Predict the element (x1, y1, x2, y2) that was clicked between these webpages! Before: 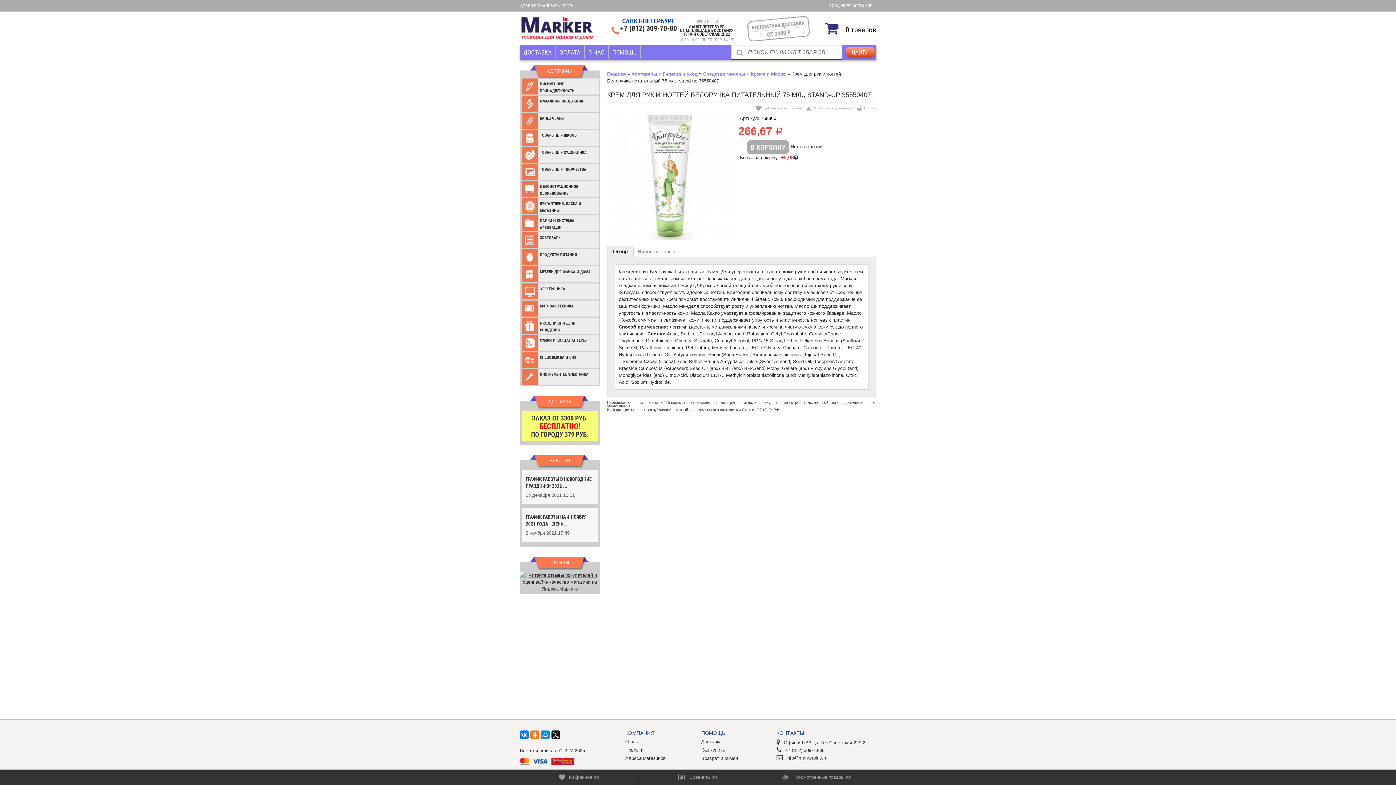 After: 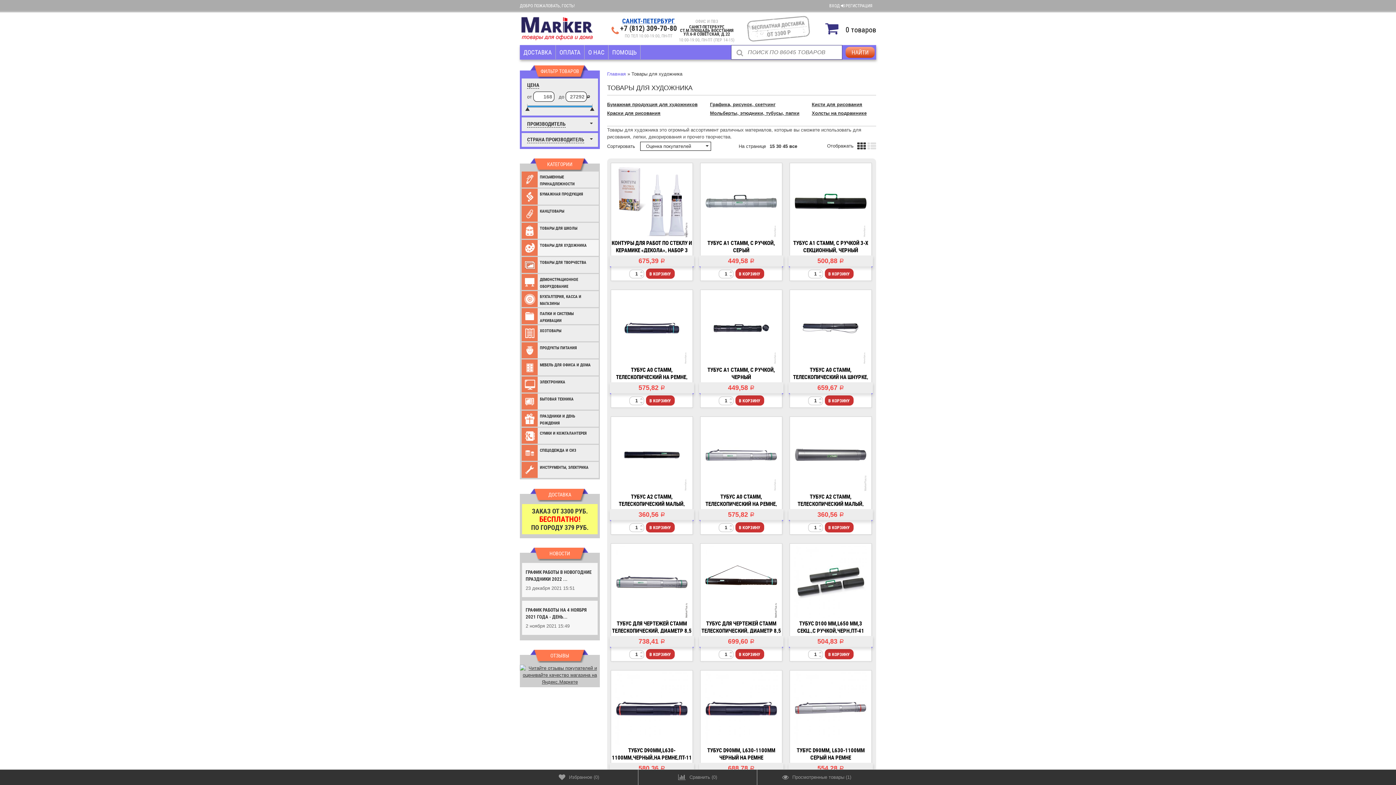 Action: label: ТОВАРЫ ДЛЯ ХУДОЖНИКА bbox: (521, 146, 594, 162)